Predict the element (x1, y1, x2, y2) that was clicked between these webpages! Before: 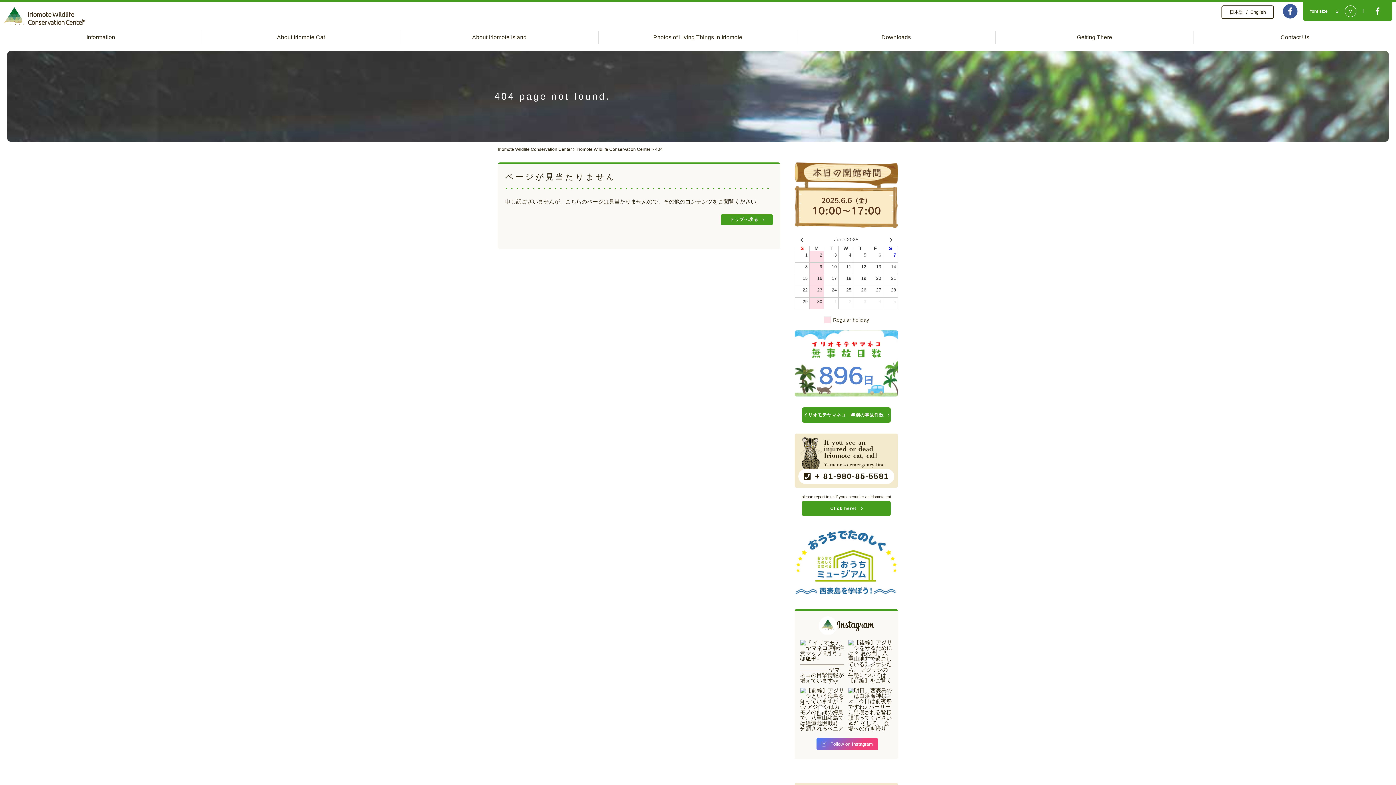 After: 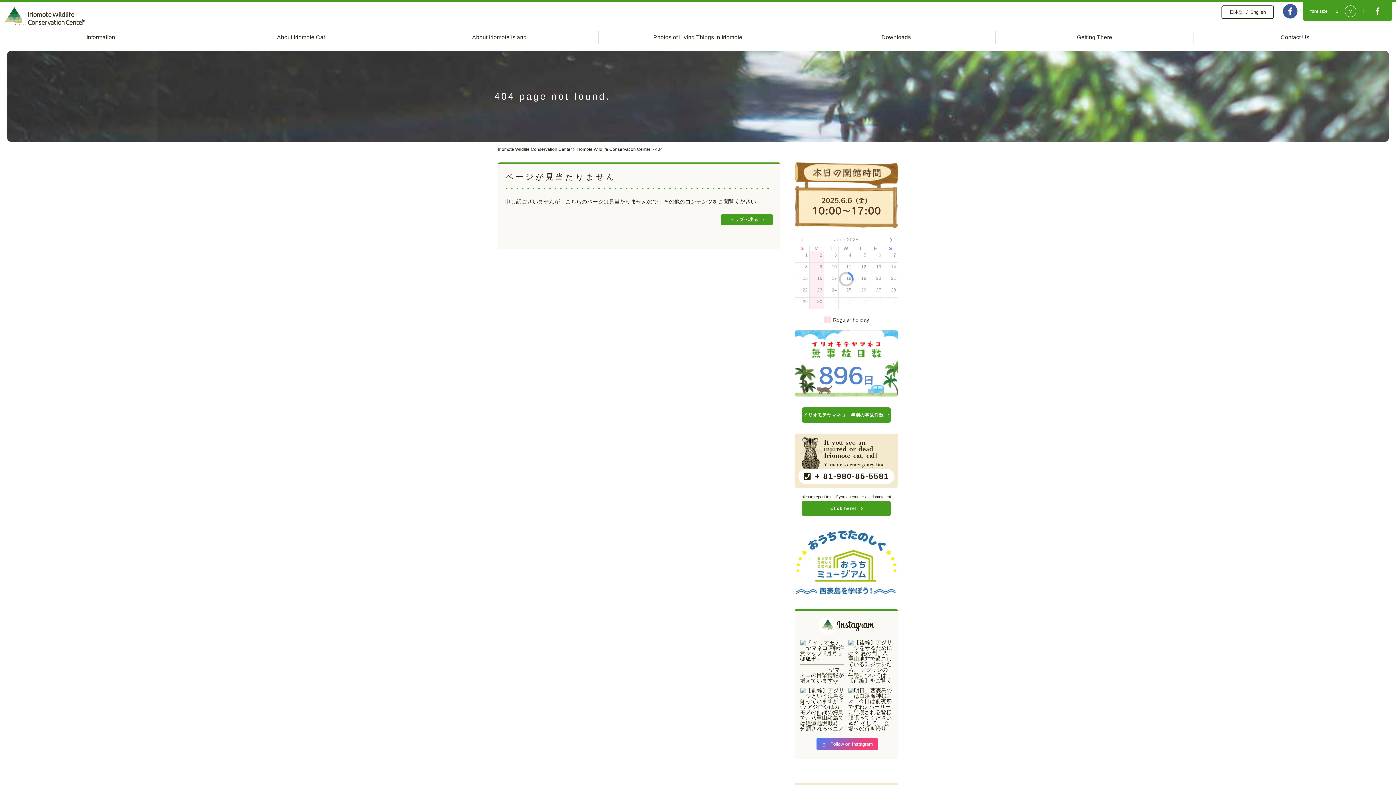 Action: bbox: (794, 236, 808, 244)